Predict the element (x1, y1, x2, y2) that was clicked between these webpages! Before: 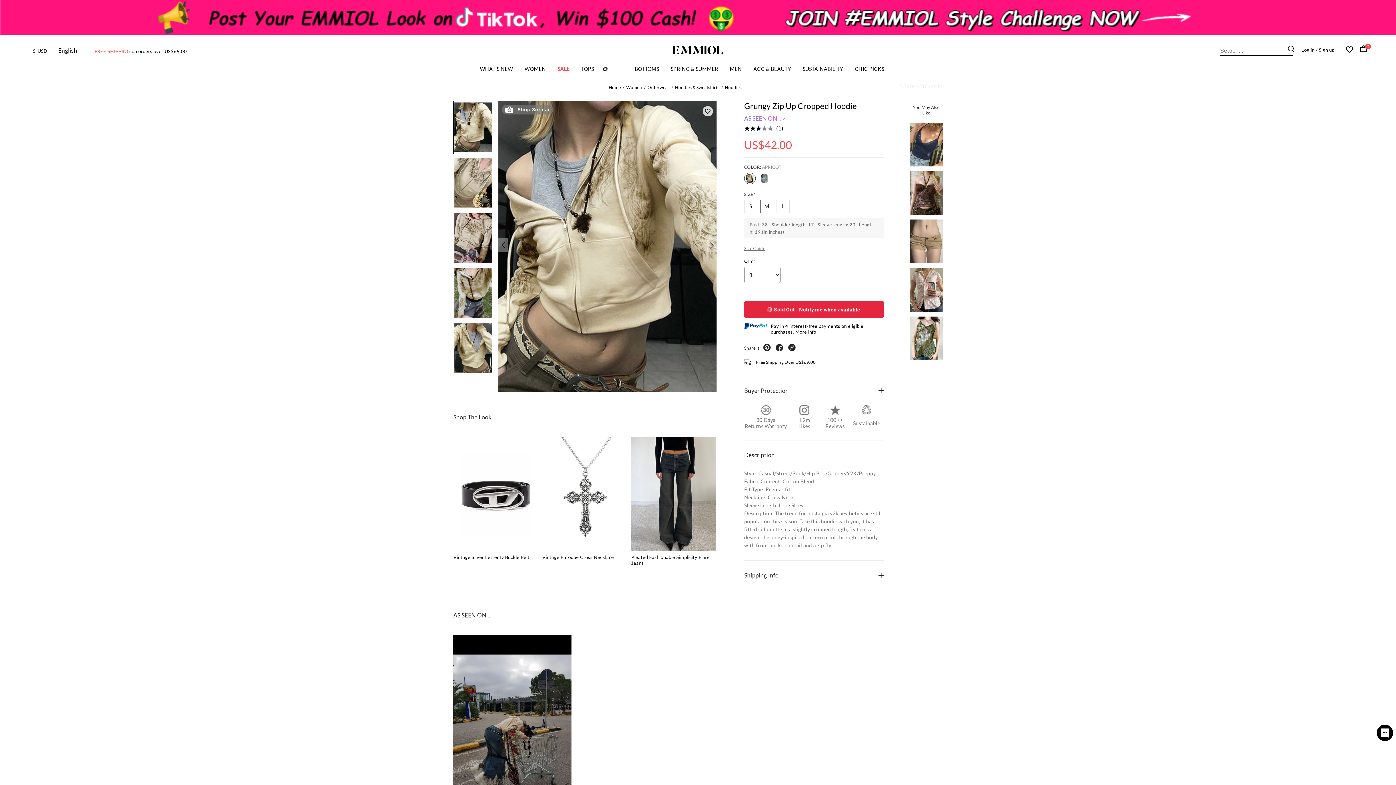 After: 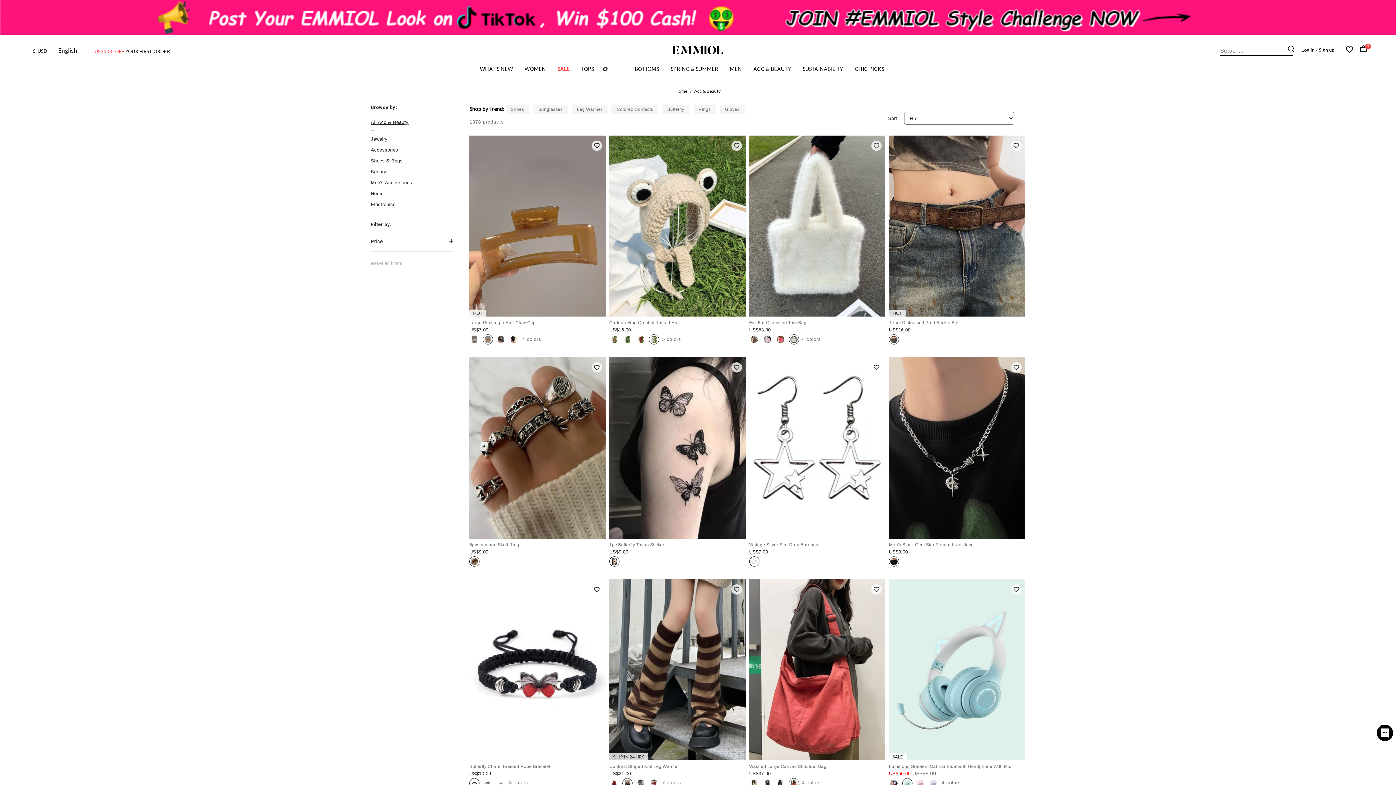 Action: label: ACC & BEAUTY bbox: (753, 65, 791, 75)